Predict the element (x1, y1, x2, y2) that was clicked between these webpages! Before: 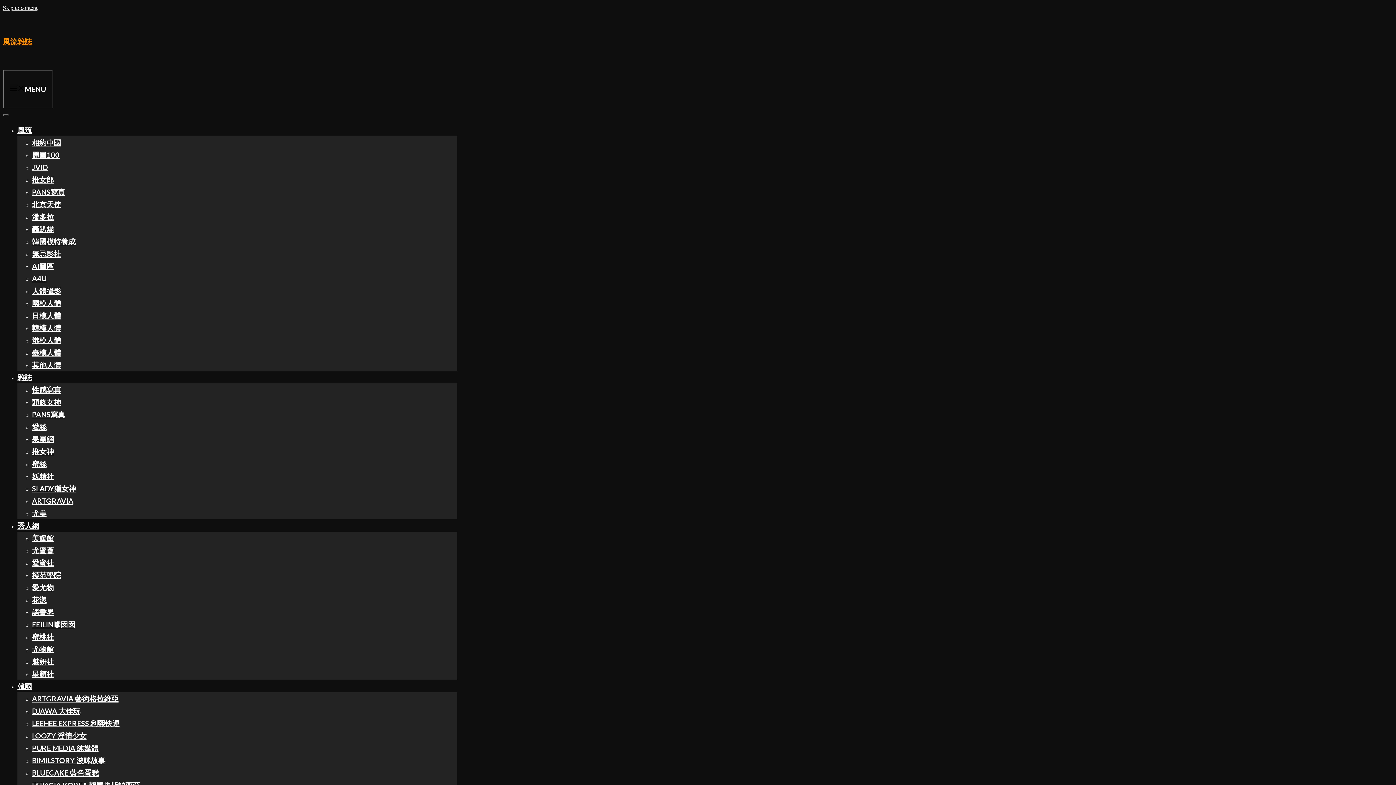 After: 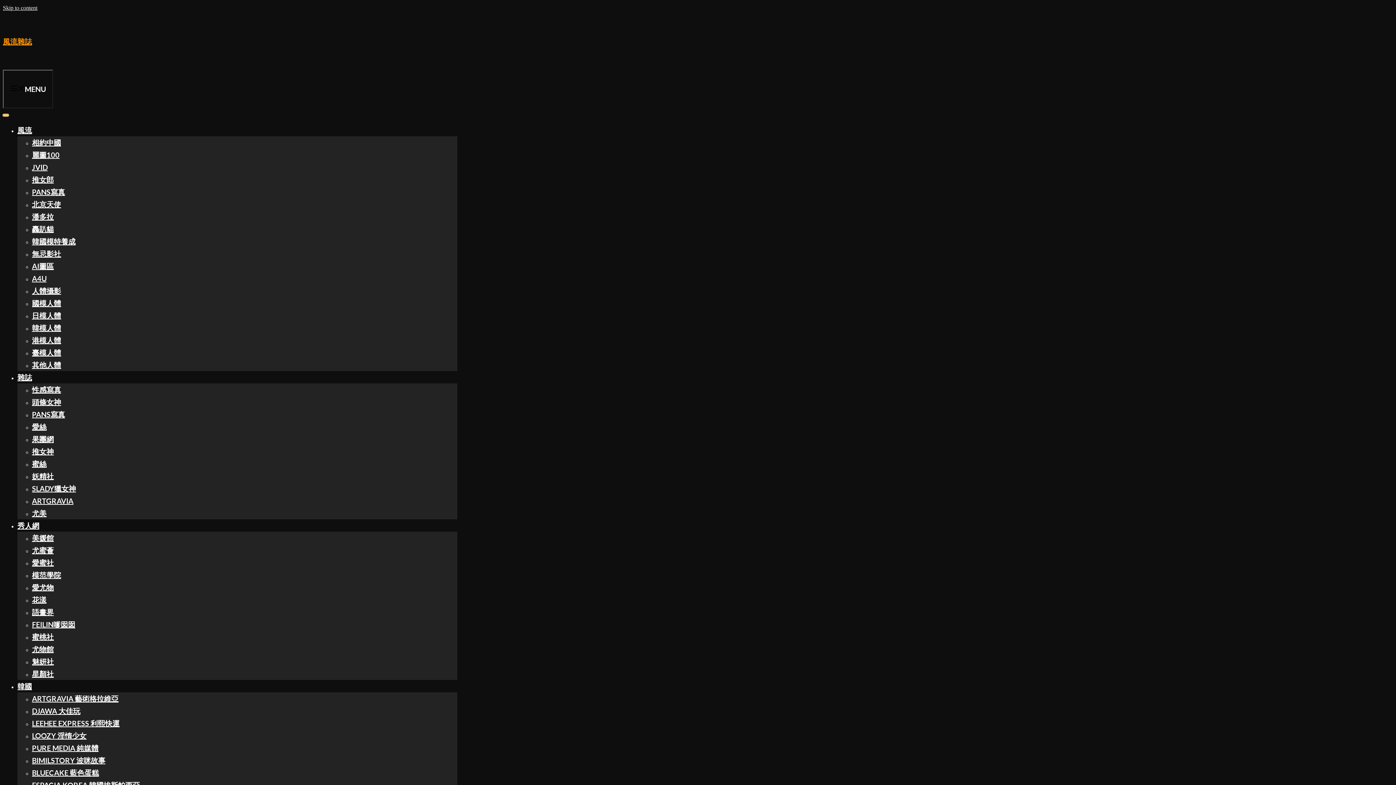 Action: bbox: (2, 114, 8, 116) label: Toggle Menu